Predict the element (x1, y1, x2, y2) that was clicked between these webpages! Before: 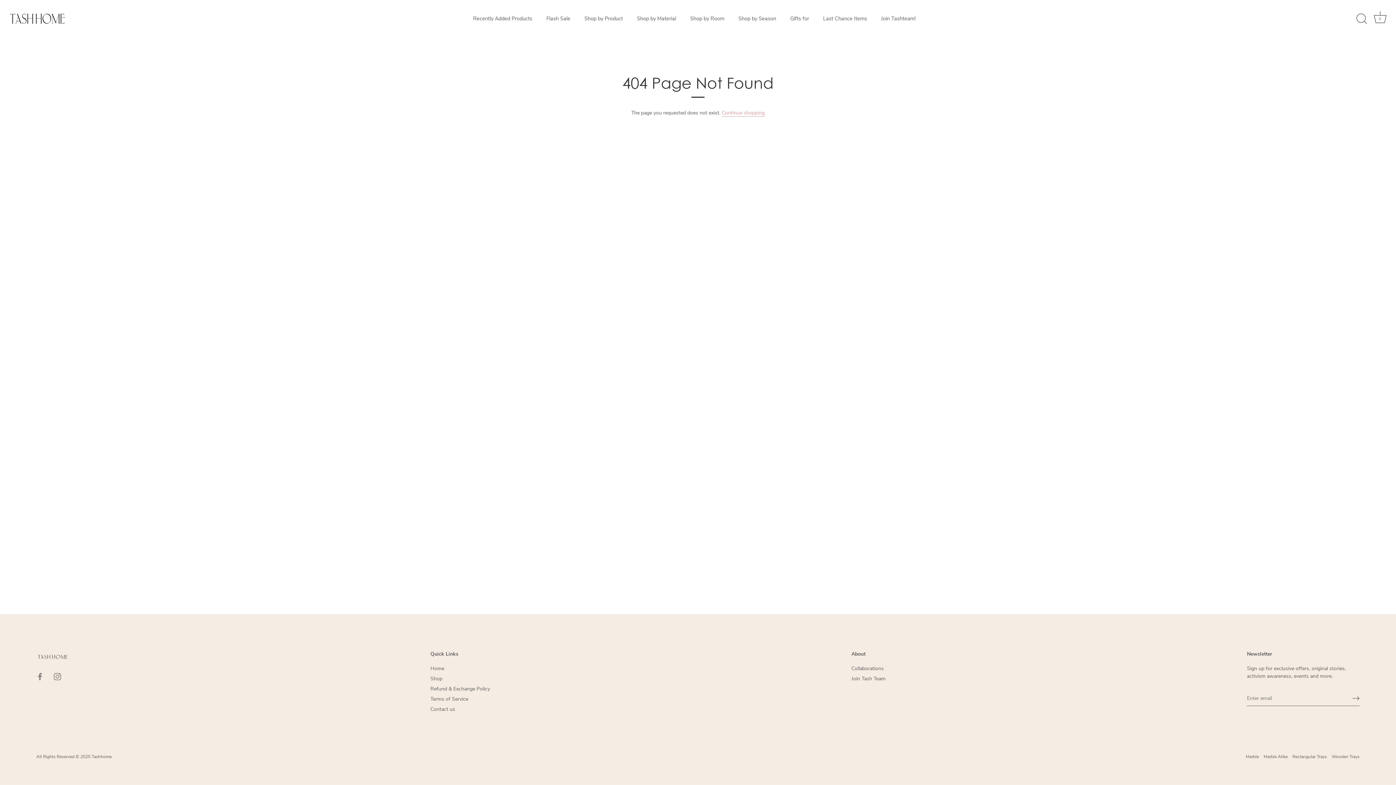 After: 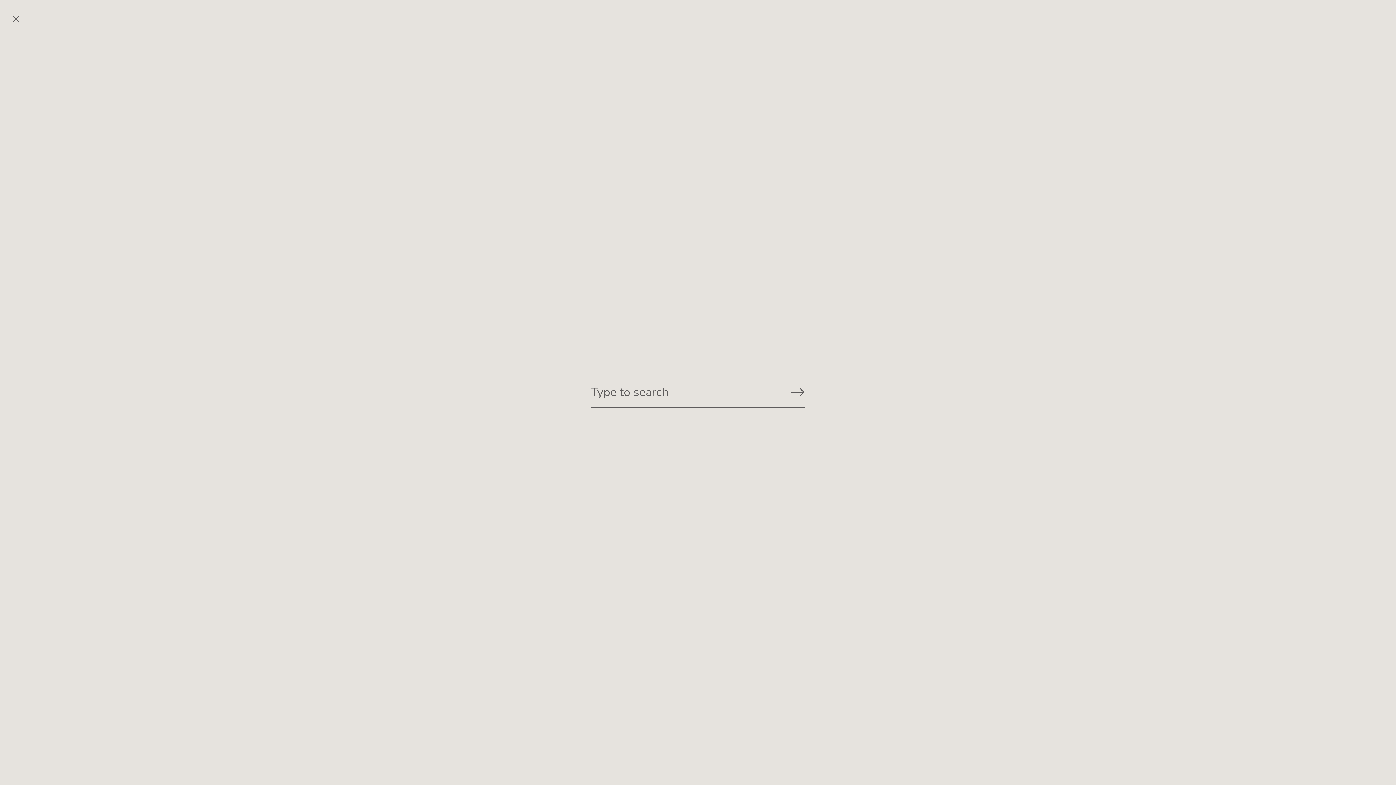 Action: bbox: (1353, 10, 1369, 26) label: Search